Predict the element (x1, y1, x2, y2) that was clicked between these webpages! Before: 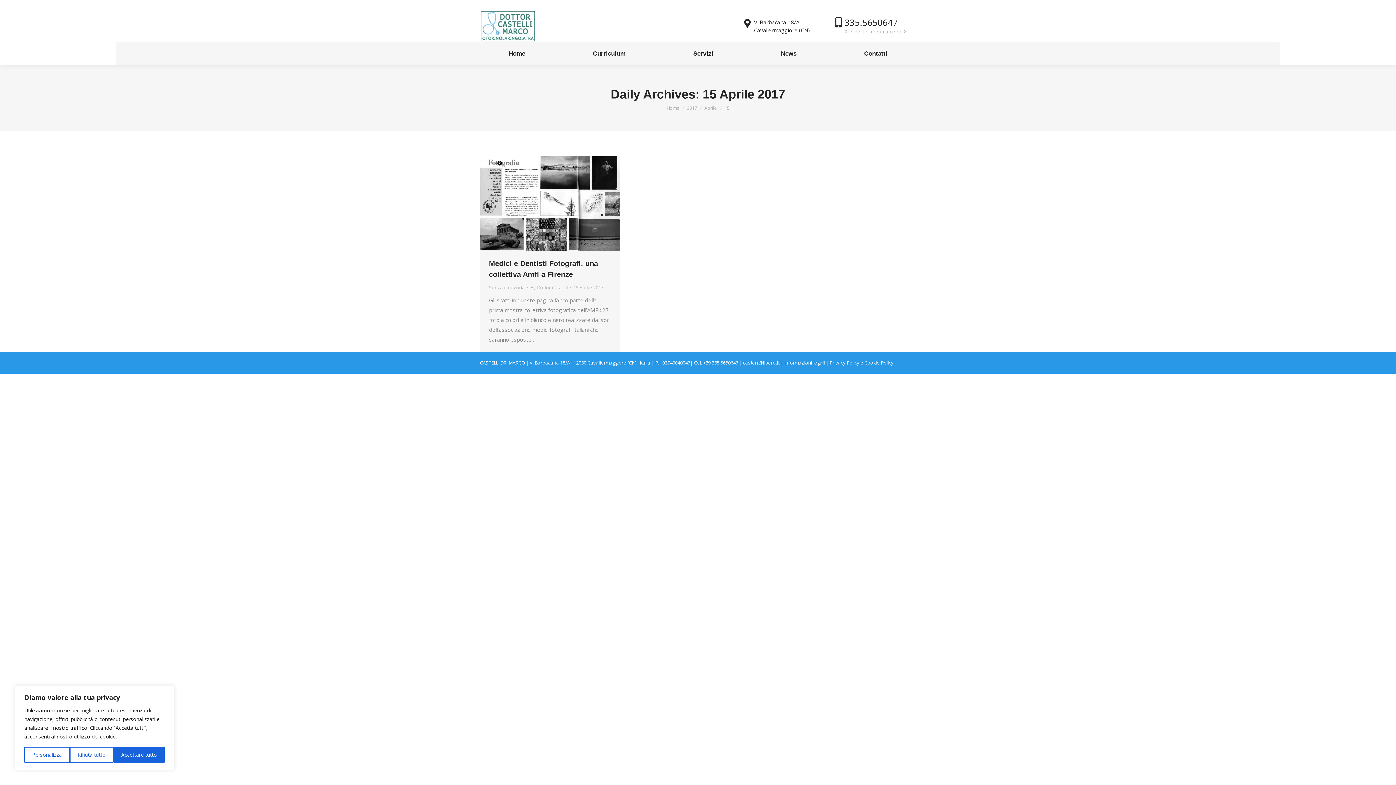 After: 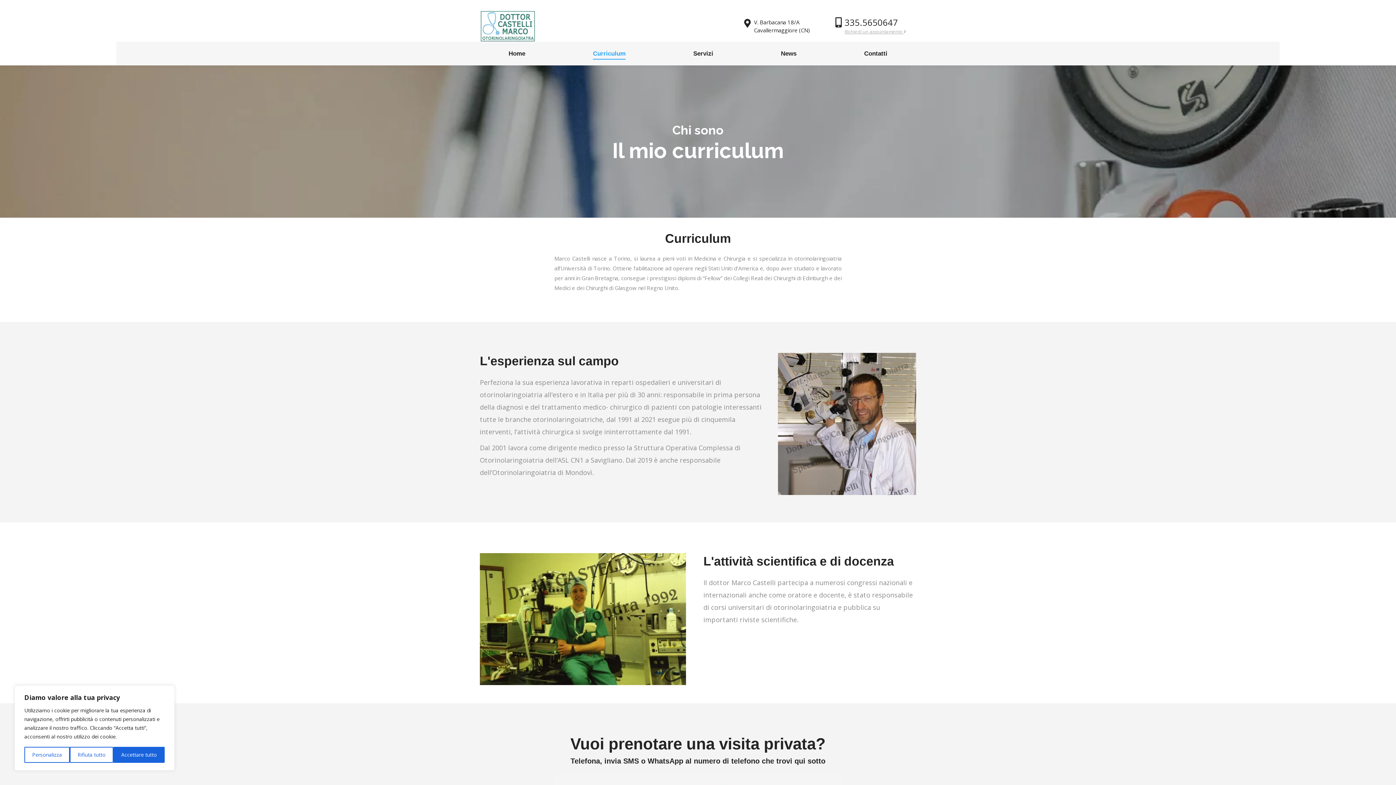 Action: bbox: (564, 48, 654, 58) label: Curriculum